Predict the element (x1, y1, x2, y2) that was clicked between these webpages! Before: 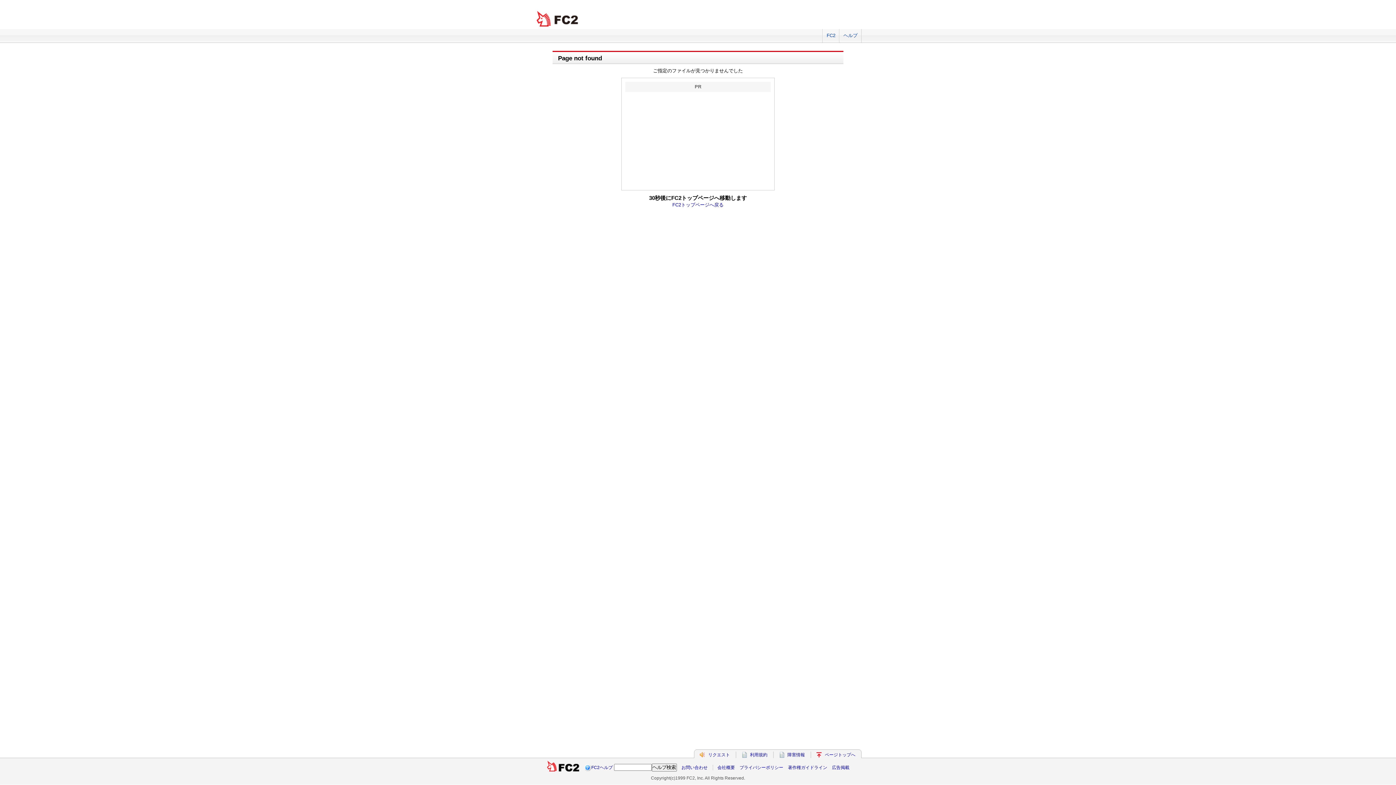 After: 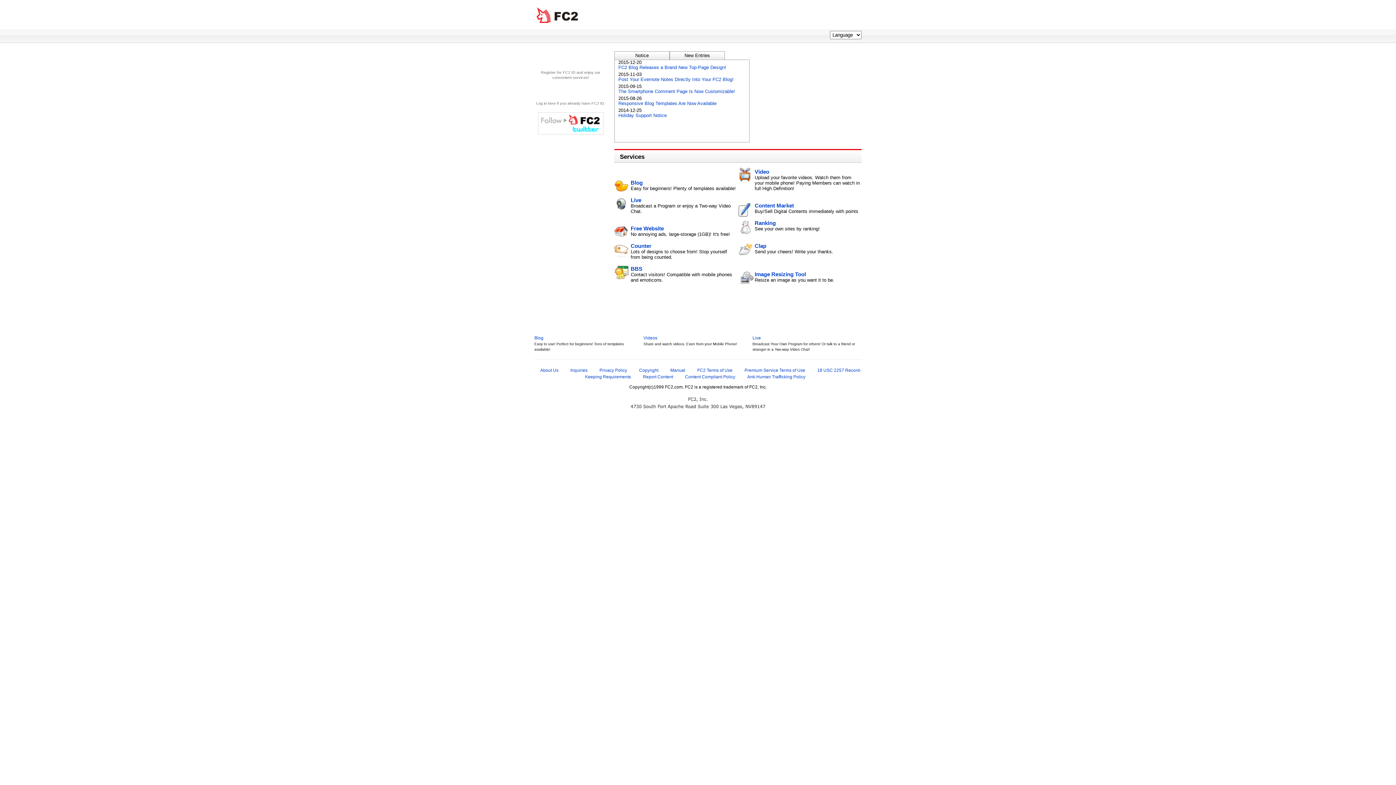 Action: label: ページトップへ bbox: (825, 752, 855, 757)